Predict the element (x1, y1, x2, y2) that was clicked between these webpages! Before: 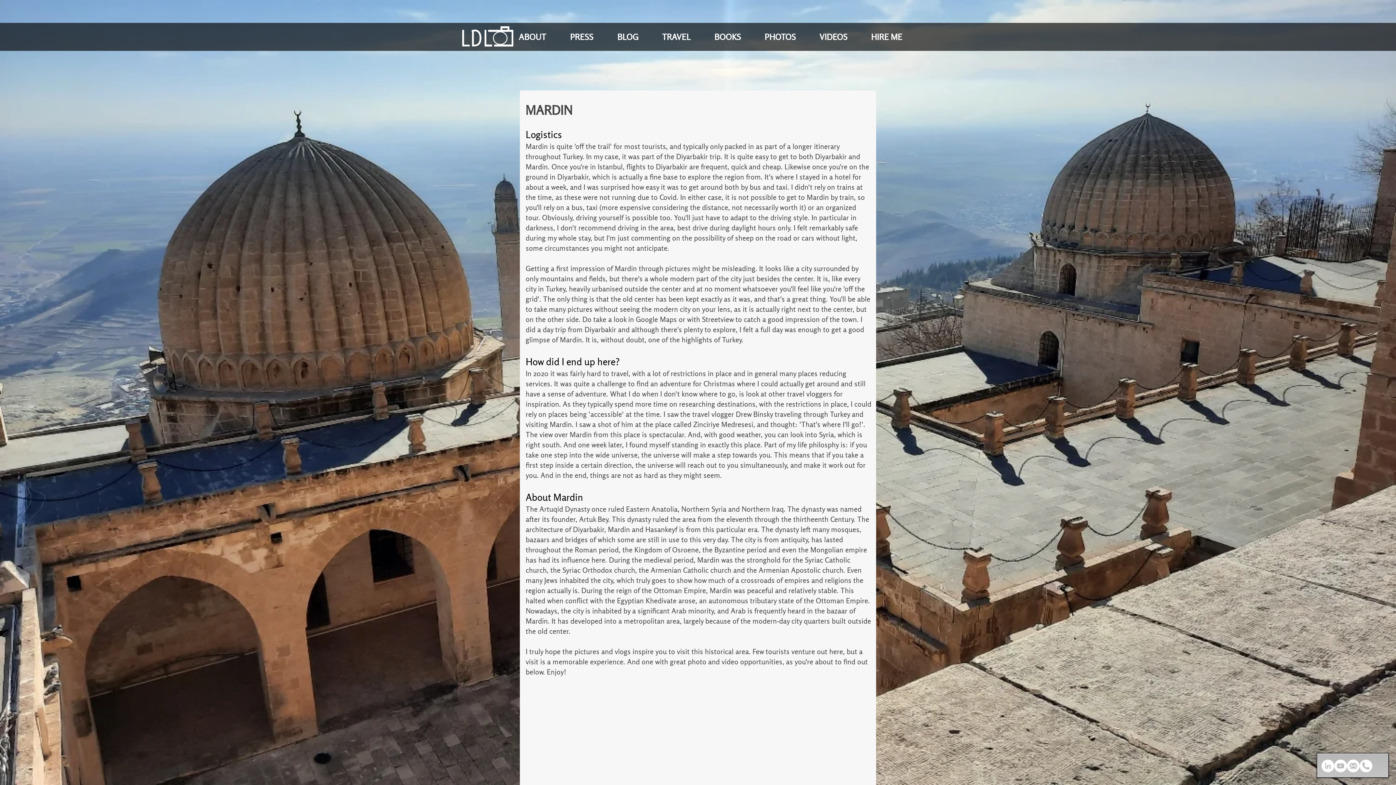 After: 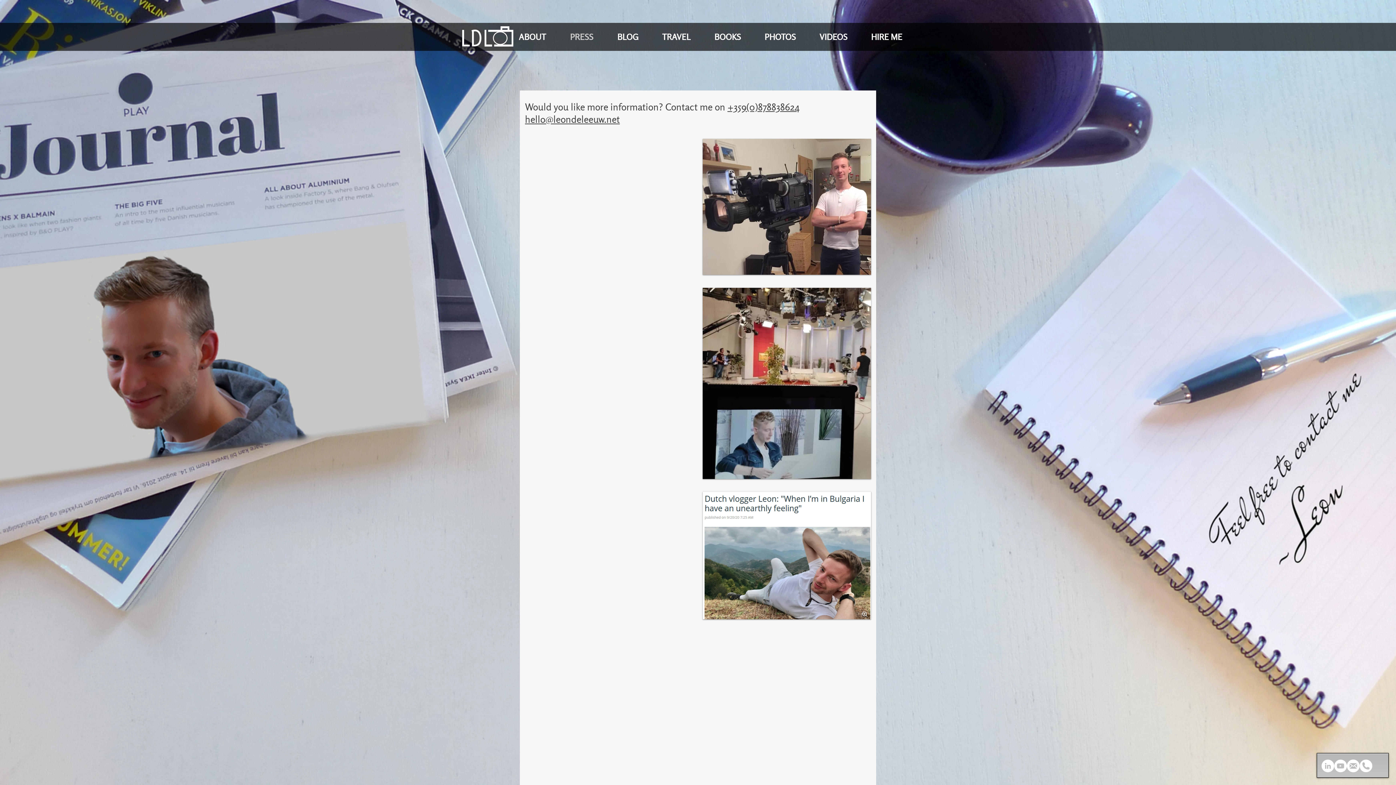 Action: label: PRESS bbox: (564, 31, 612, 42)